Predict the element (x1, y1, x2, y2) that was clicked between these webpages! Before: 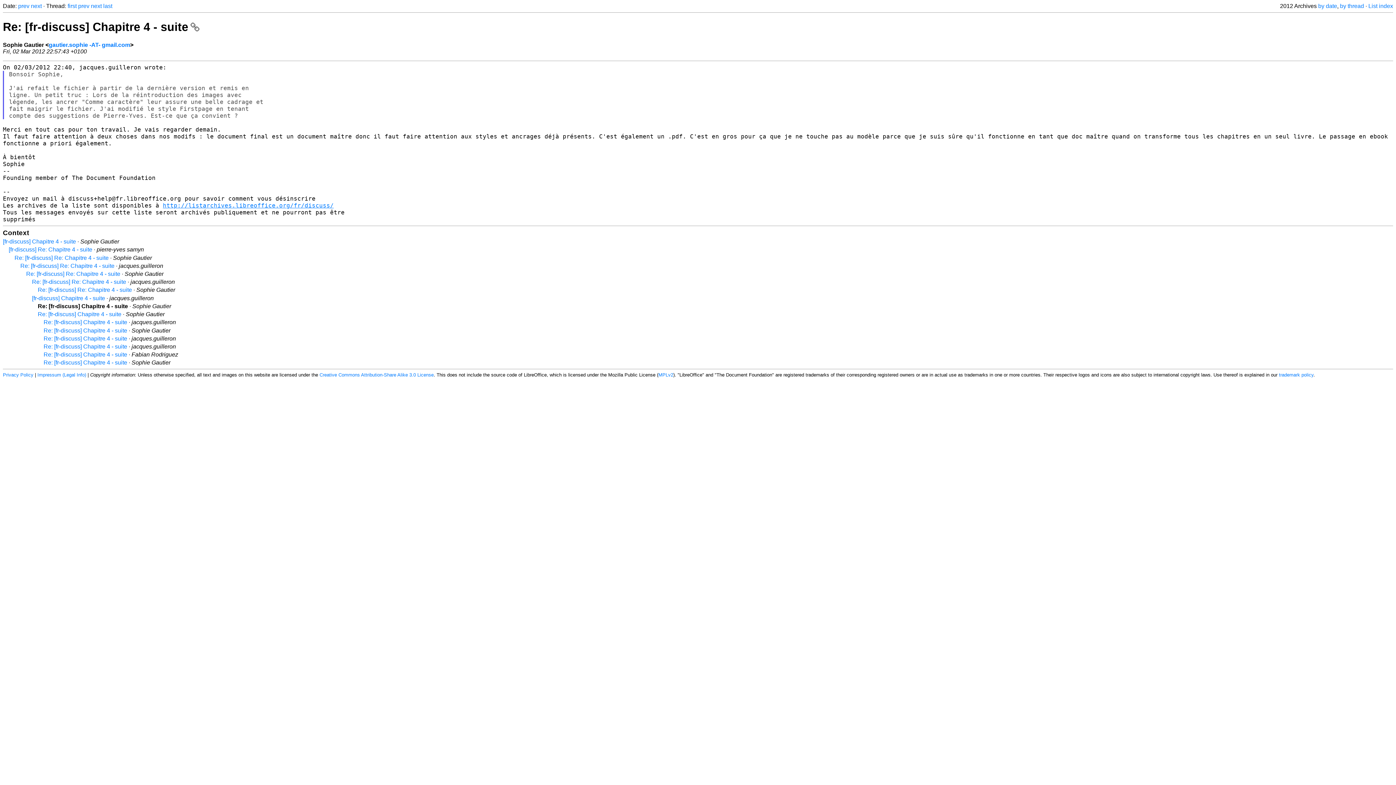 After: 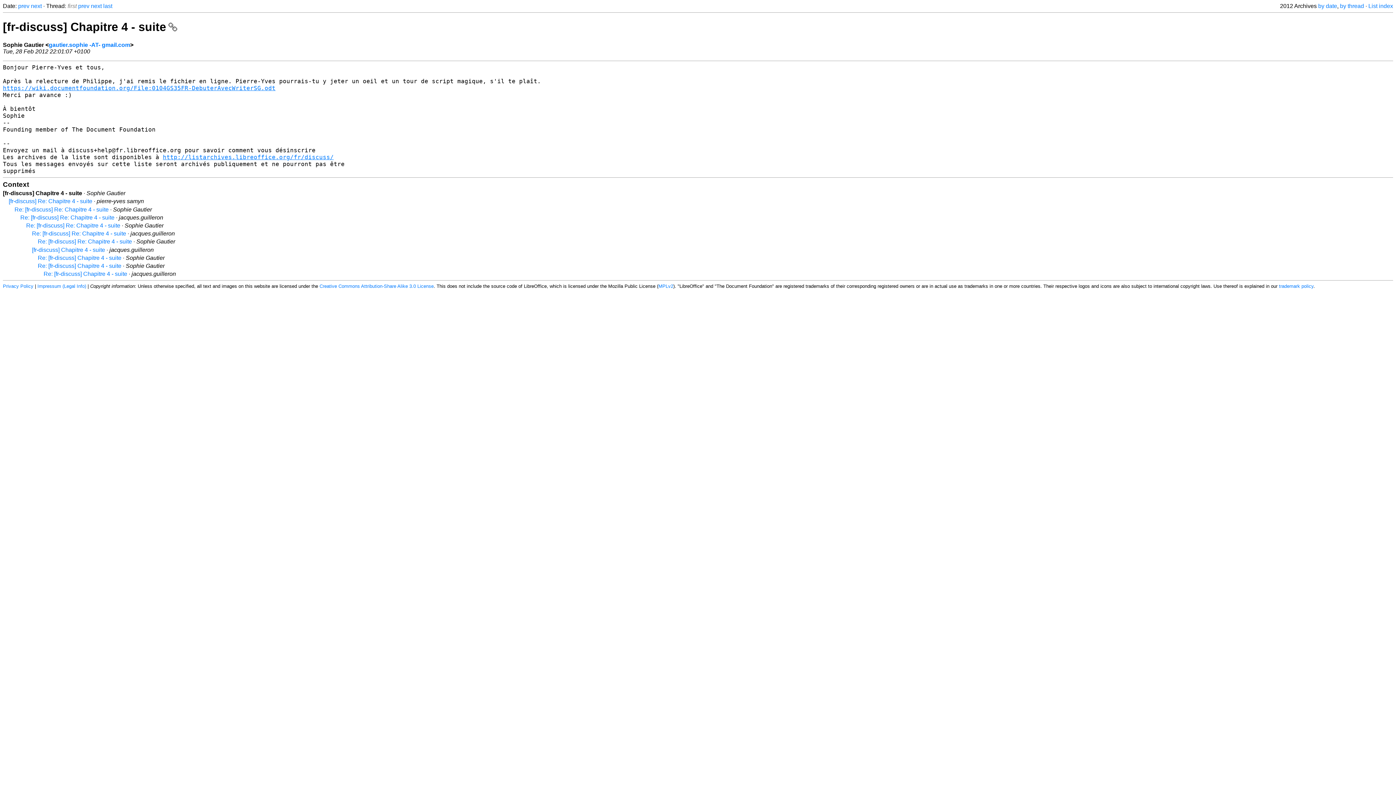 Action: label: first bbox: (67, 2, 76, 9)